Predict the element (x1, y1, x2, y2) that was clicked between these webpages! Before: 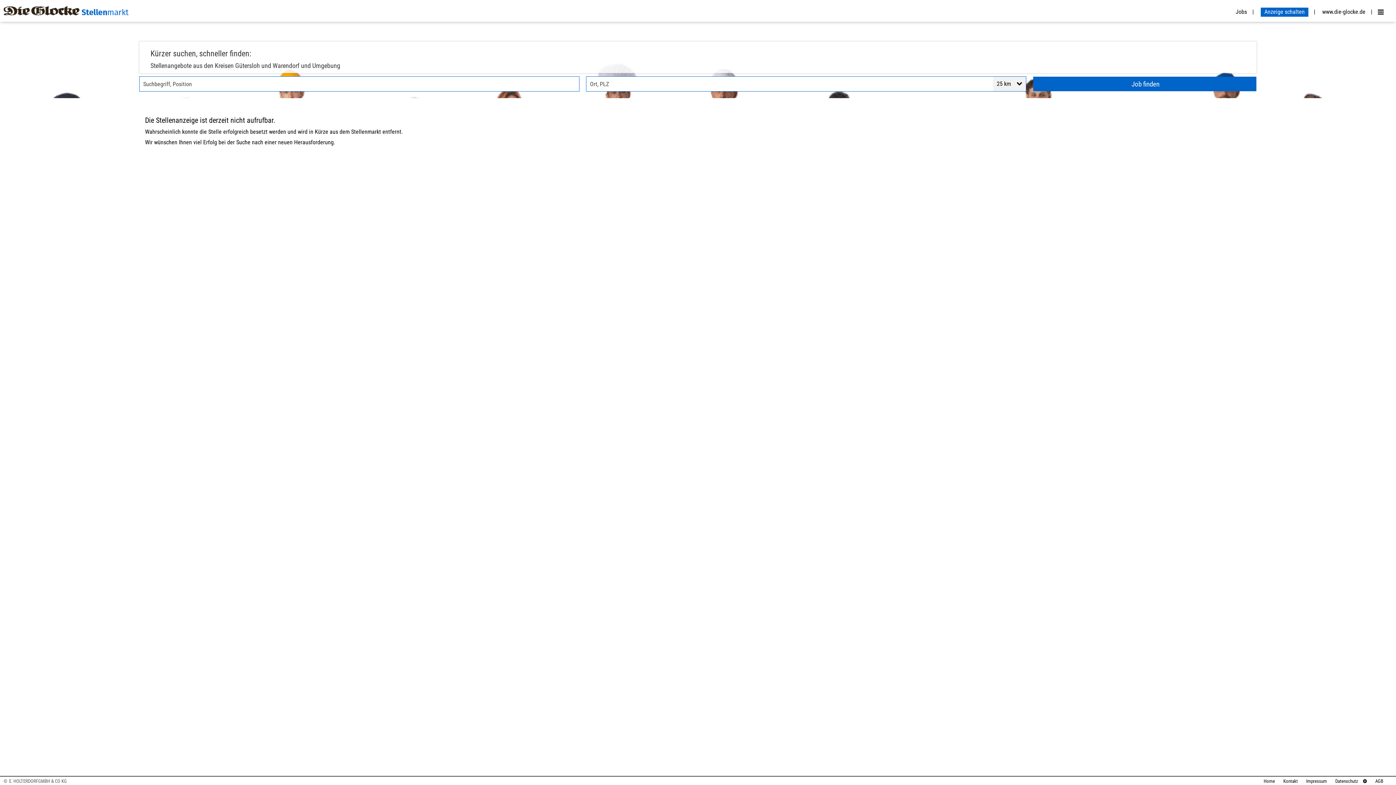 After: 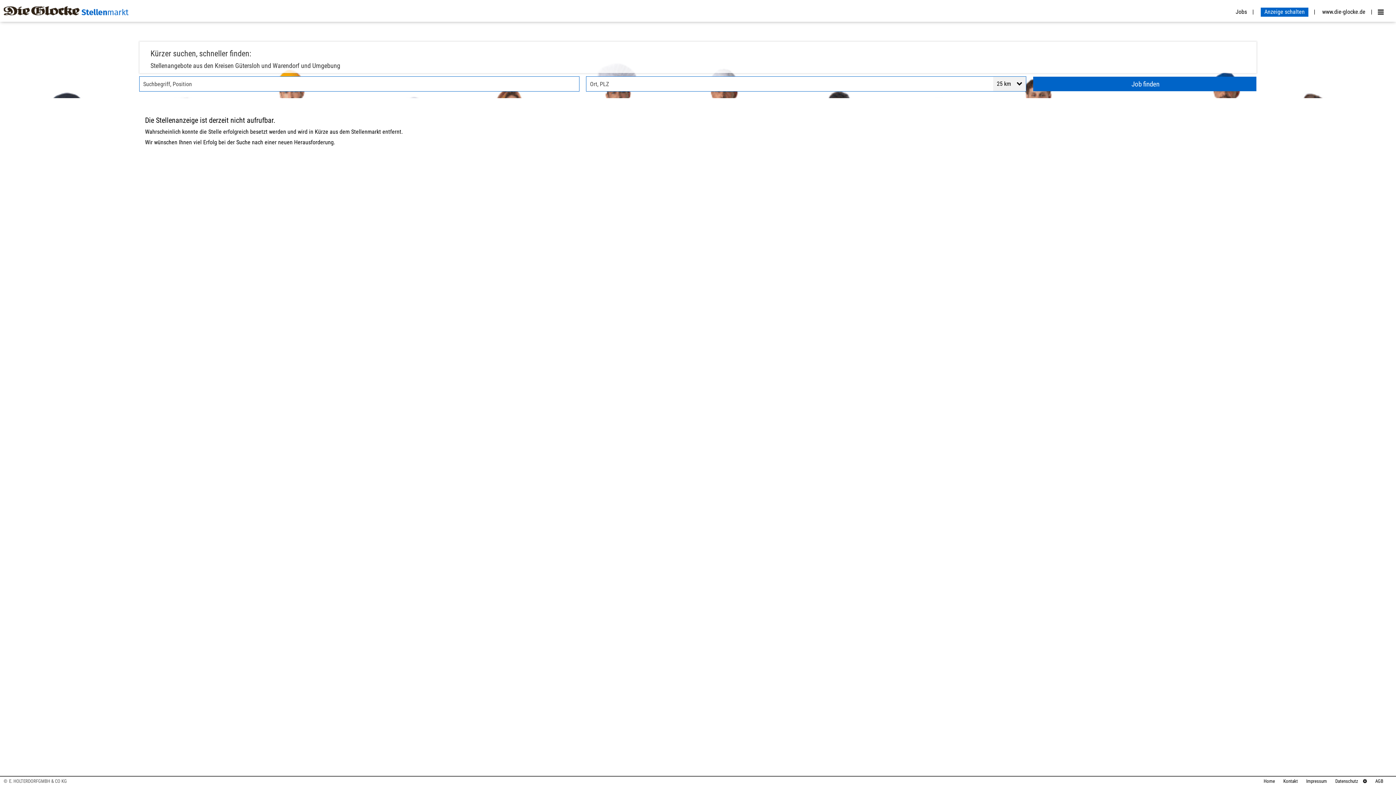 Action: label: www.die-glocke.de bbox: (1318, 8, 1372, 15)